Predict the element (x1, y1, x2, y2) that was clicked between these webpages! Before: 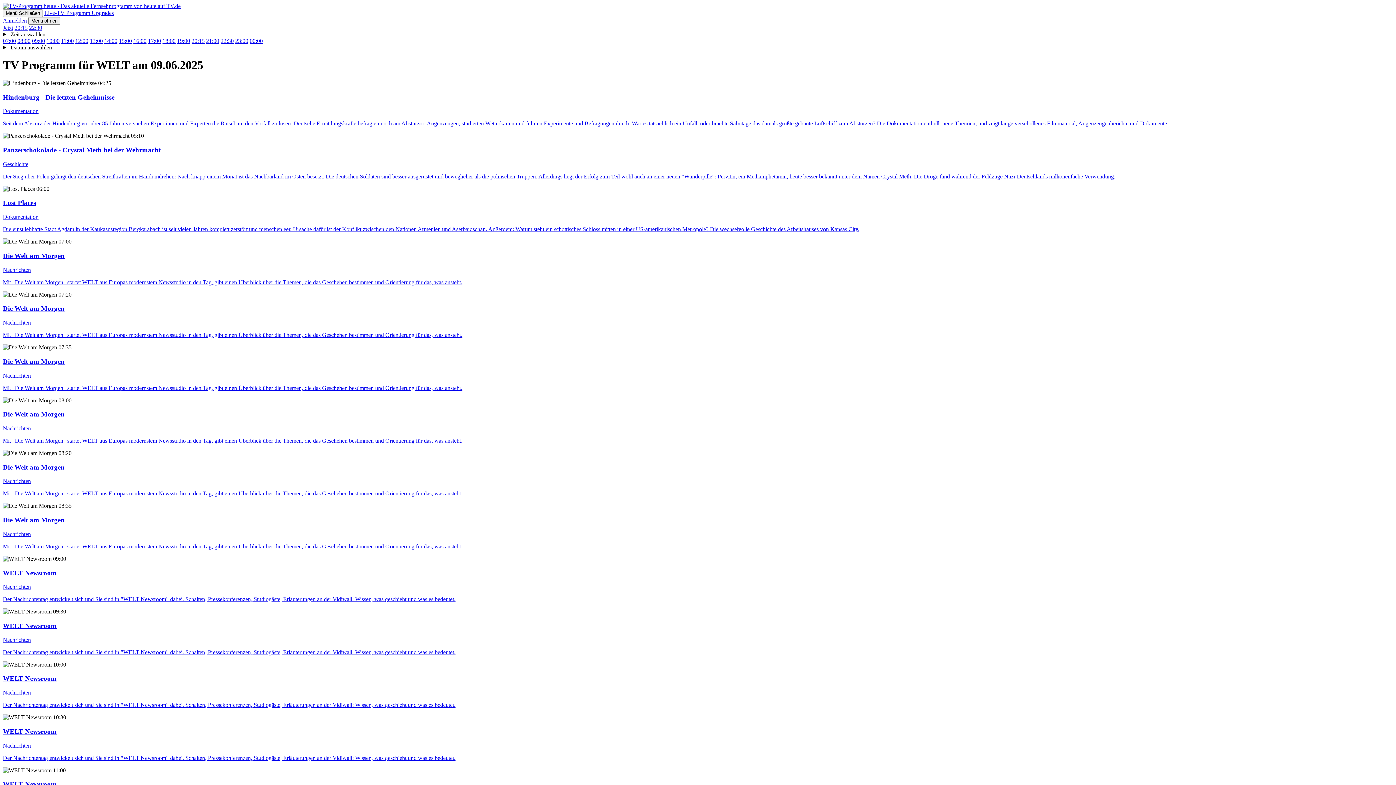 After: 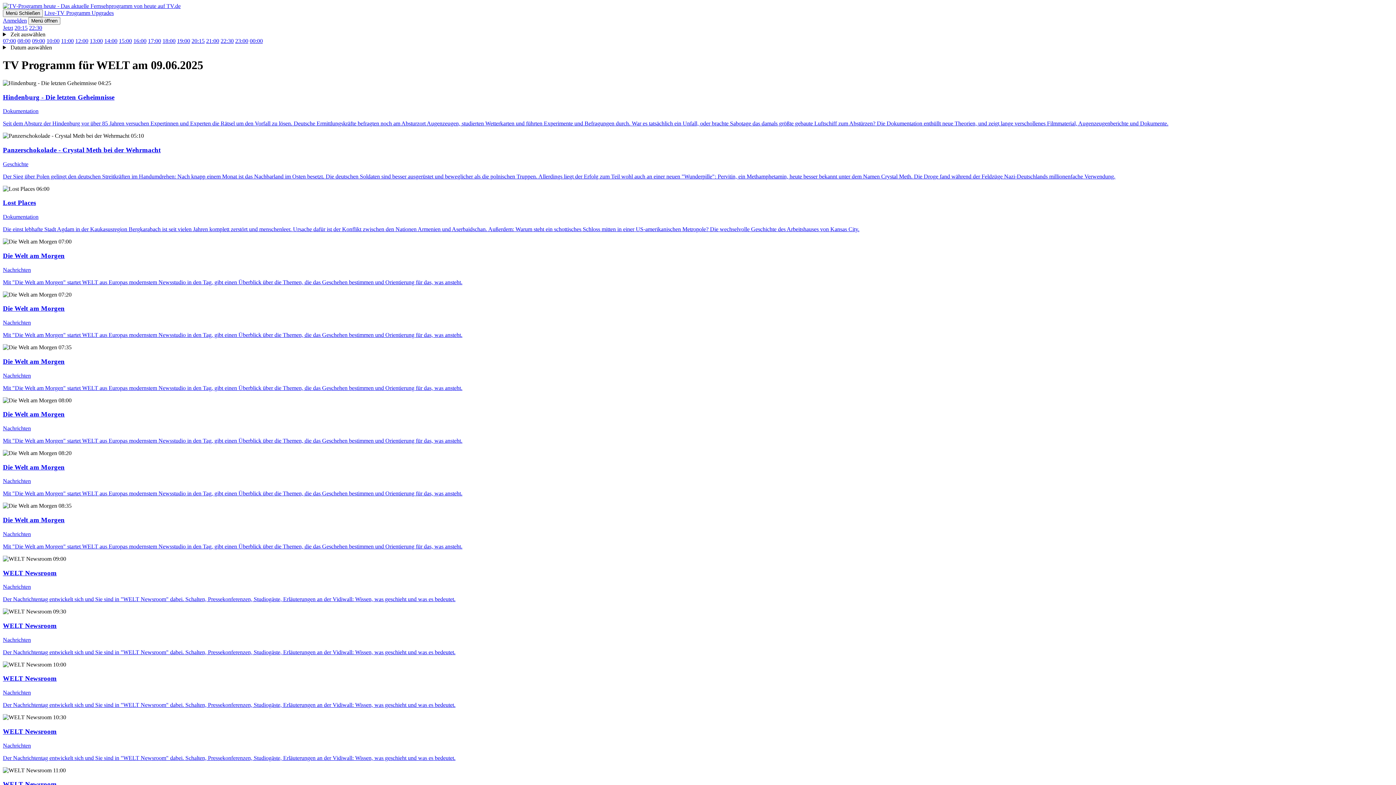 Action: bbox: (249, 37, 262, 44) label: 00:00